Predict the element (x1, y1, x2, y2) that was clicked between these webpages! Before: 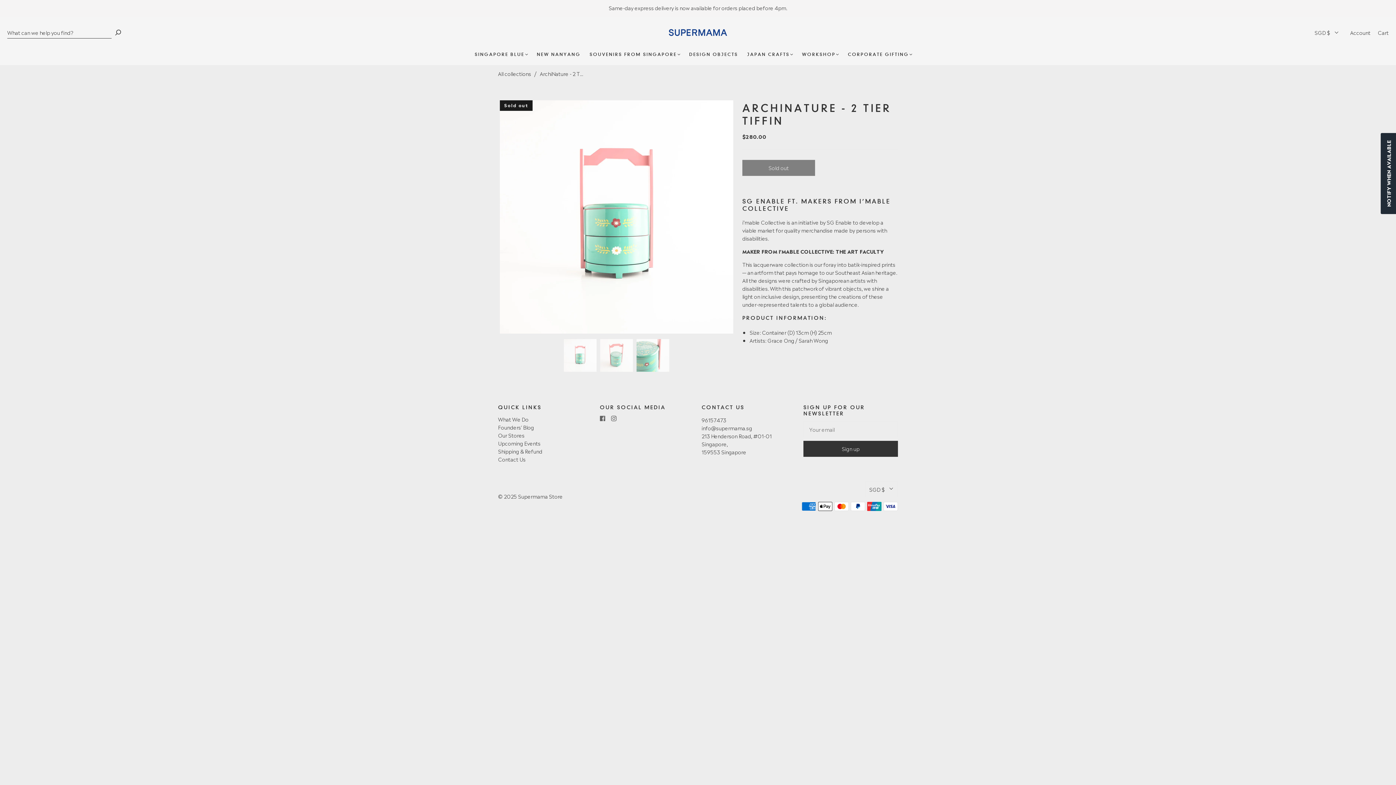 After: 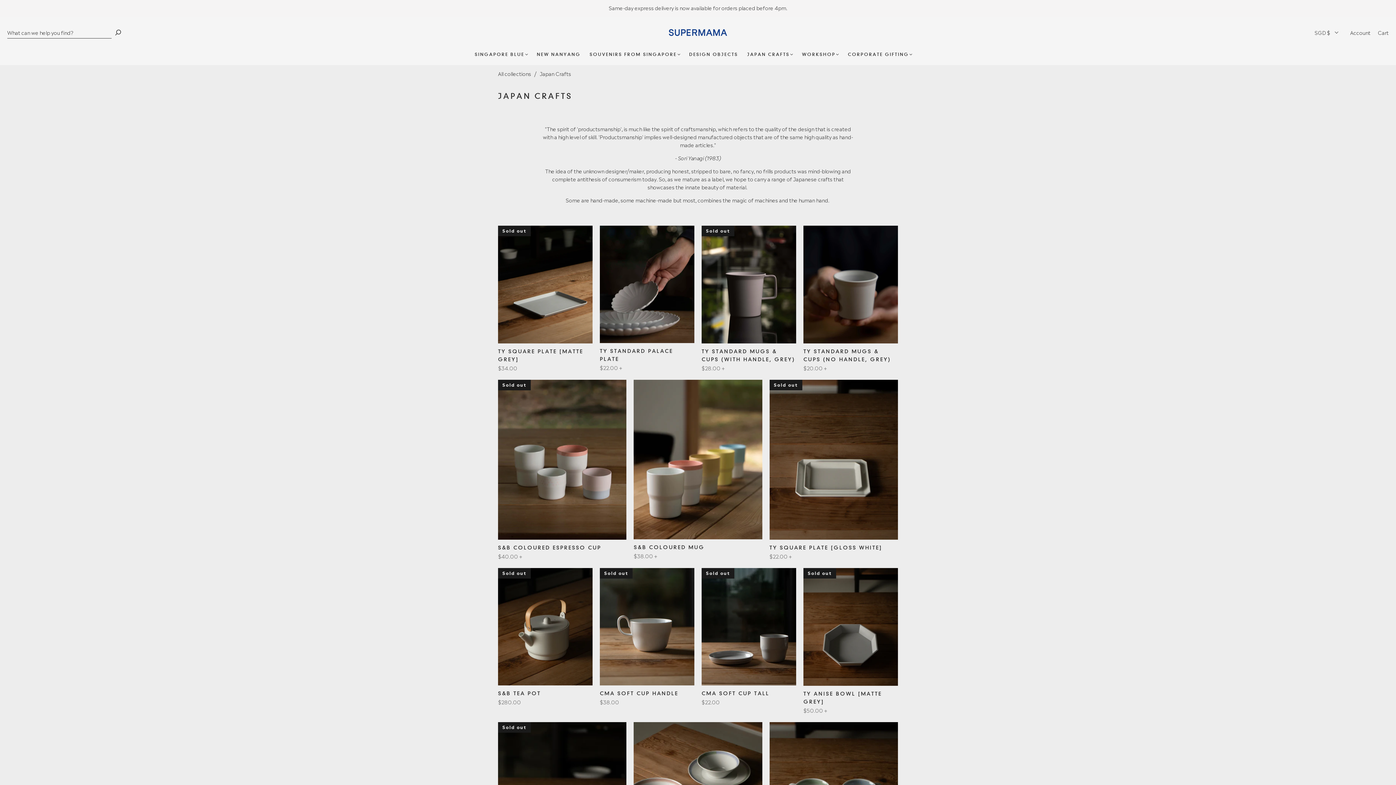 Action: label: JAPAN CRAFTS bbox: (747, 51, 793, 57)